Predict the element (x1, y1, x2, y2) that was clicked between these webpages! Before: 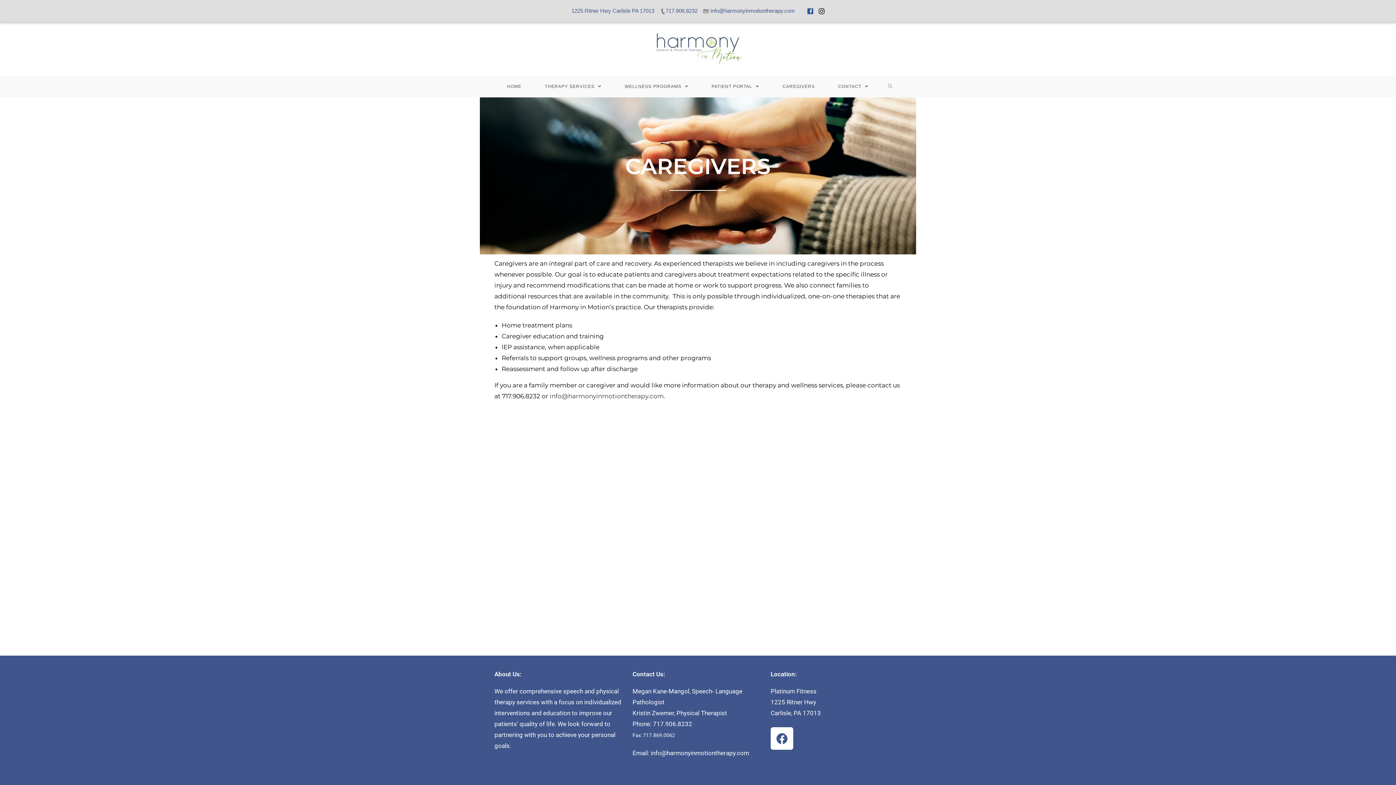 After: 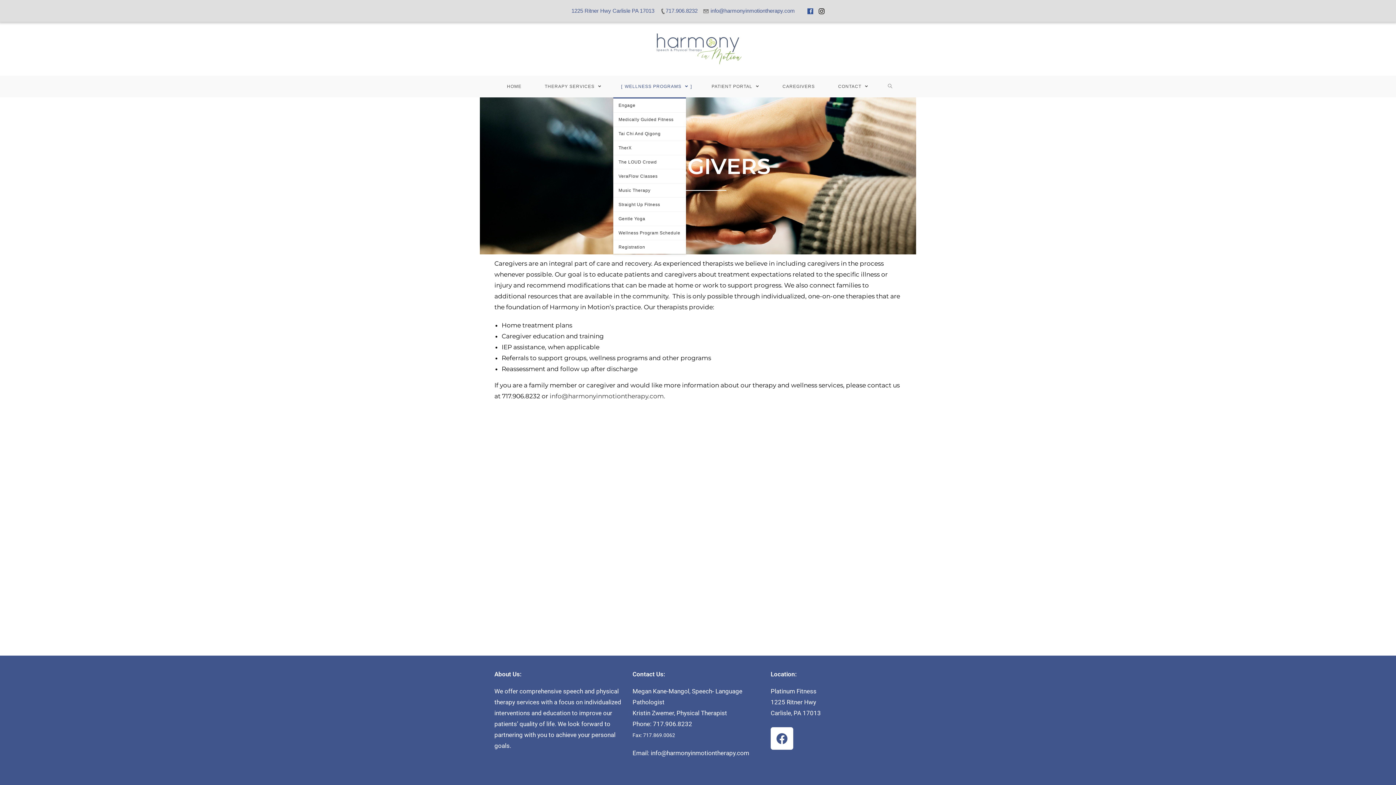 Action: label: WELLNESS PROGRAMS  bbox: (613, 75, 700, 97)